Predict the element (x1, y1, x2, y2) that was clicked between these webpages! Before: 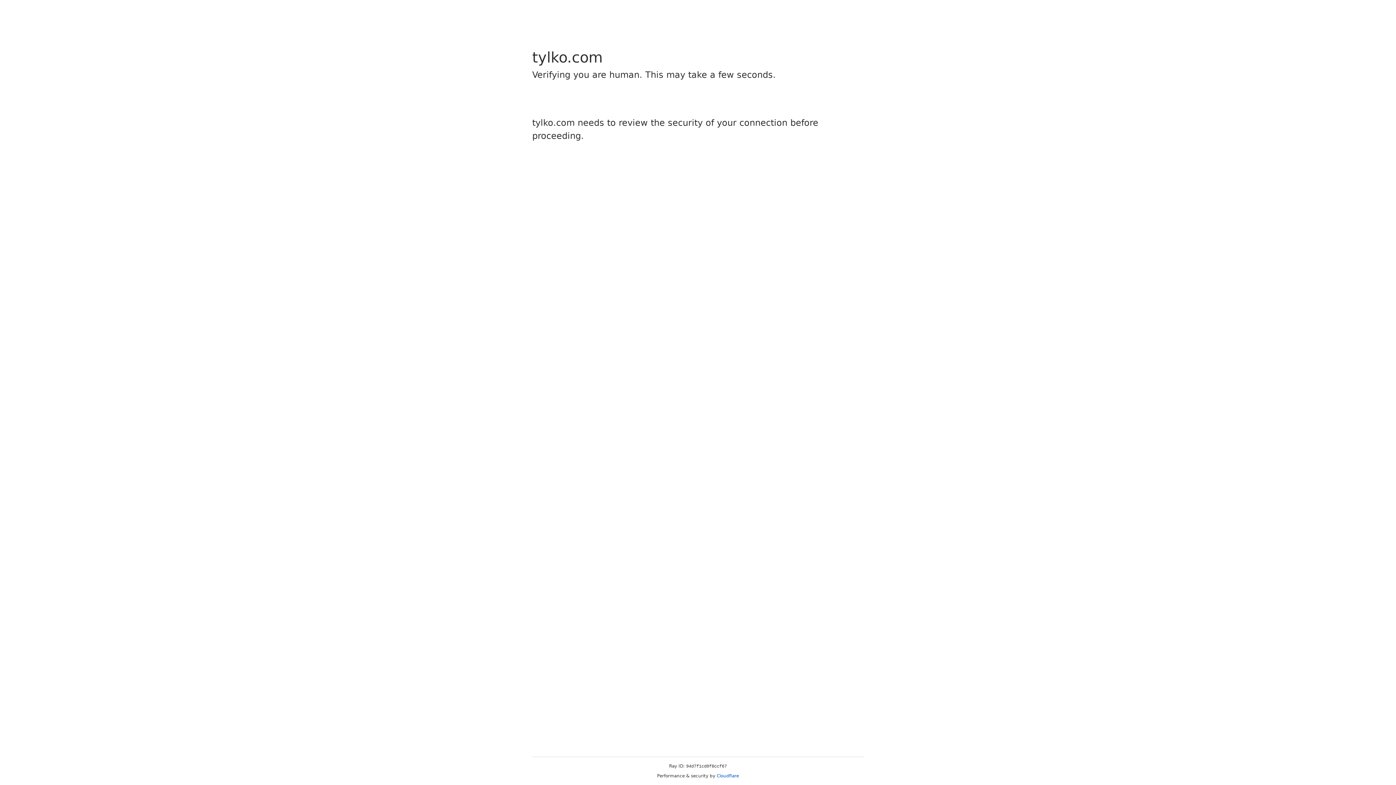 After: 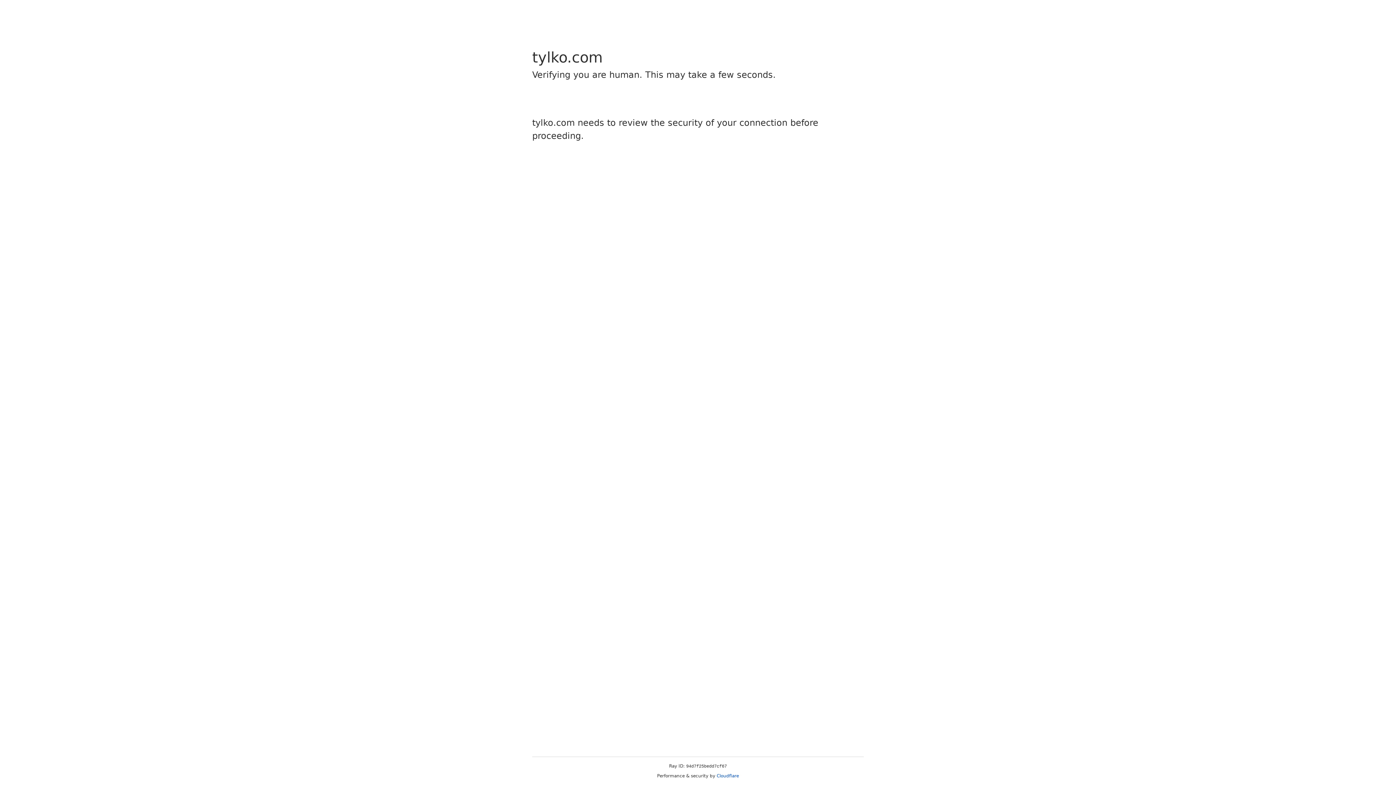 Action: bbox: (716, 773, 739, 778) label: Cloudflare